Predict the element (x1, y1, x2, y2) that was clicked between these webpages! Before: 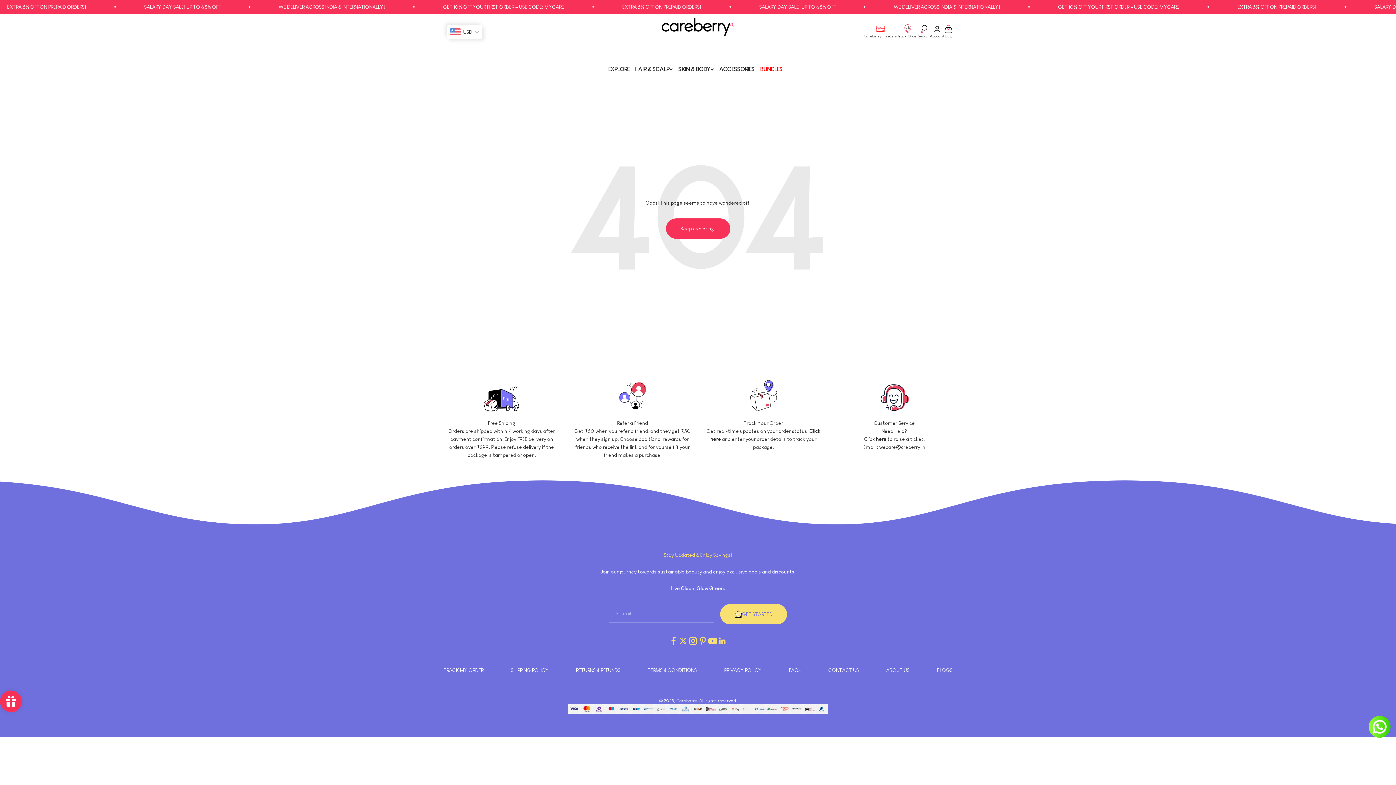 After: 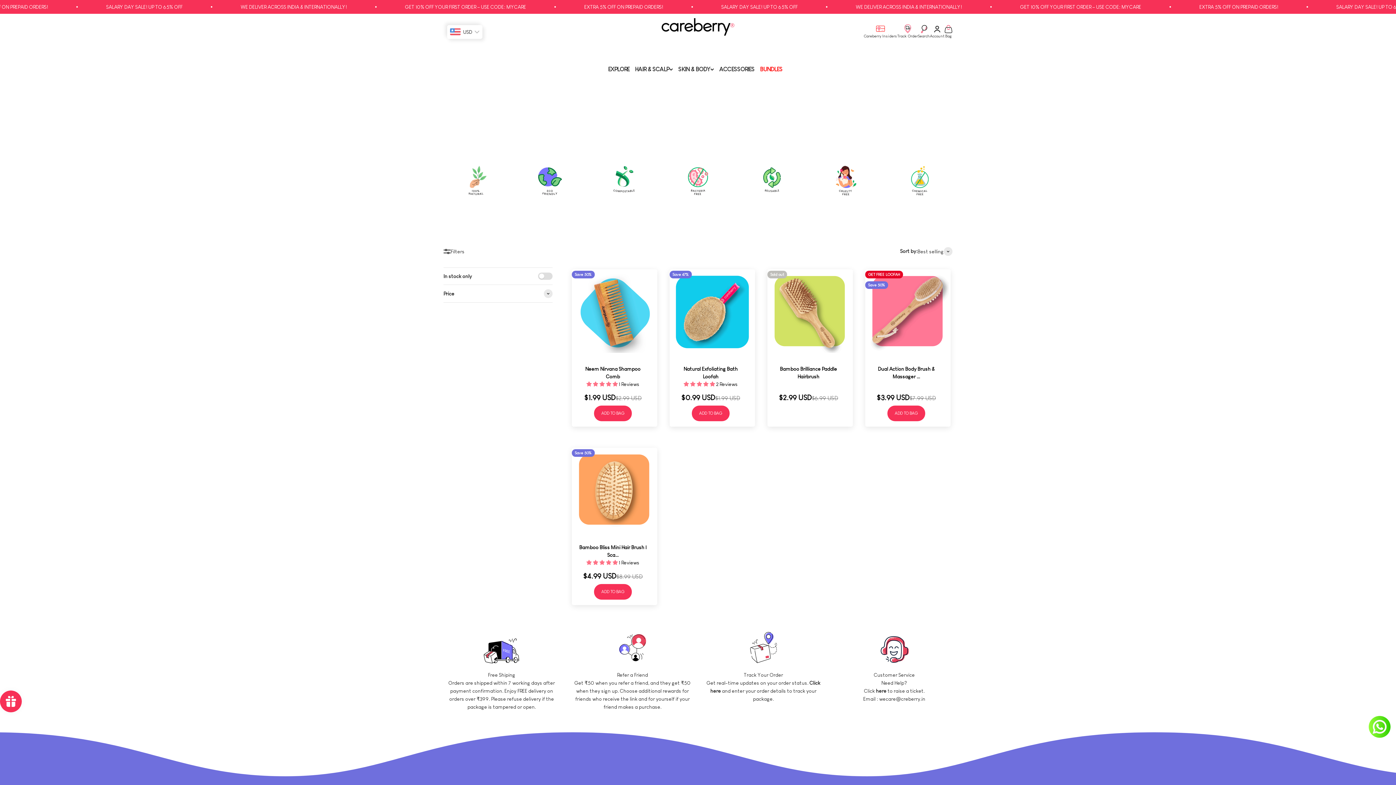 Action: bbox: (719, 66, 754, 72) label: ACCESSORIES